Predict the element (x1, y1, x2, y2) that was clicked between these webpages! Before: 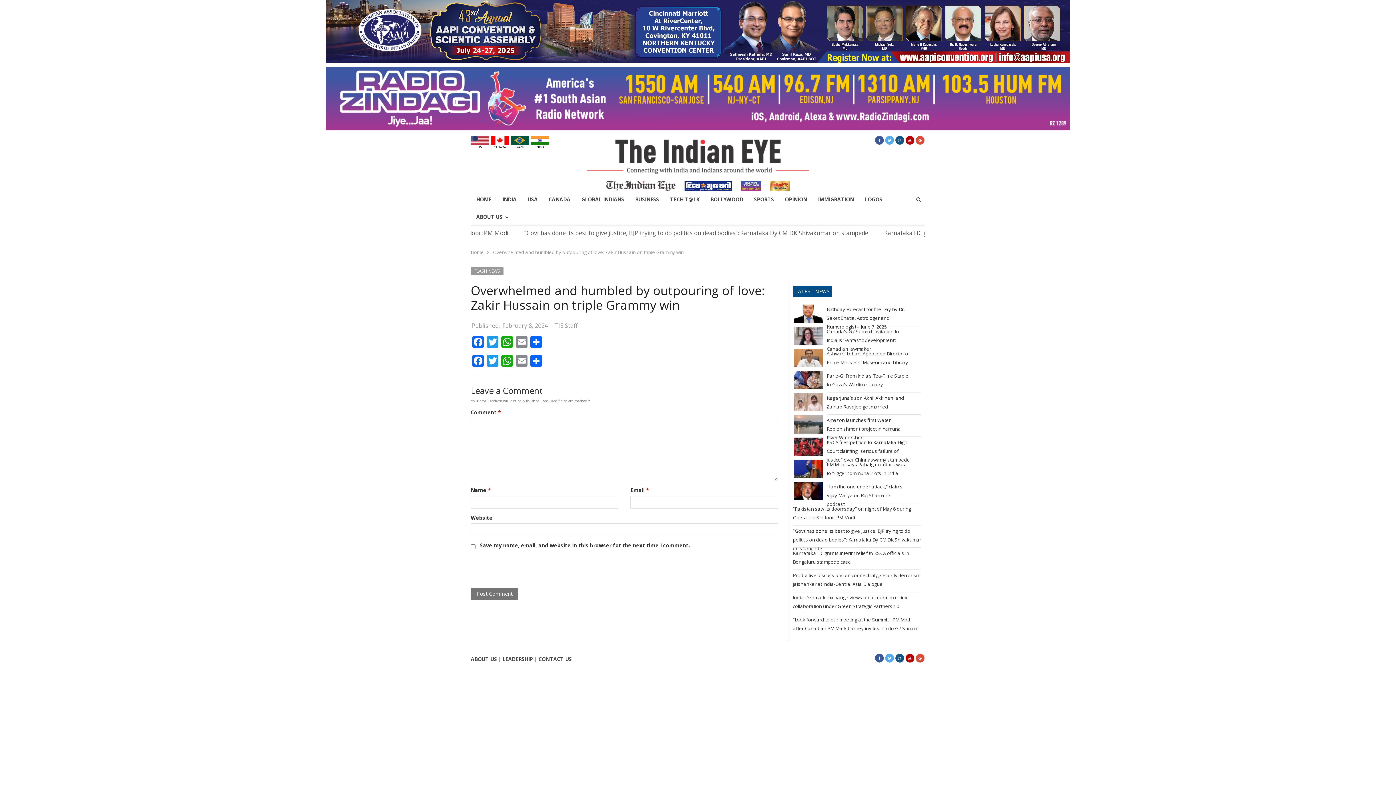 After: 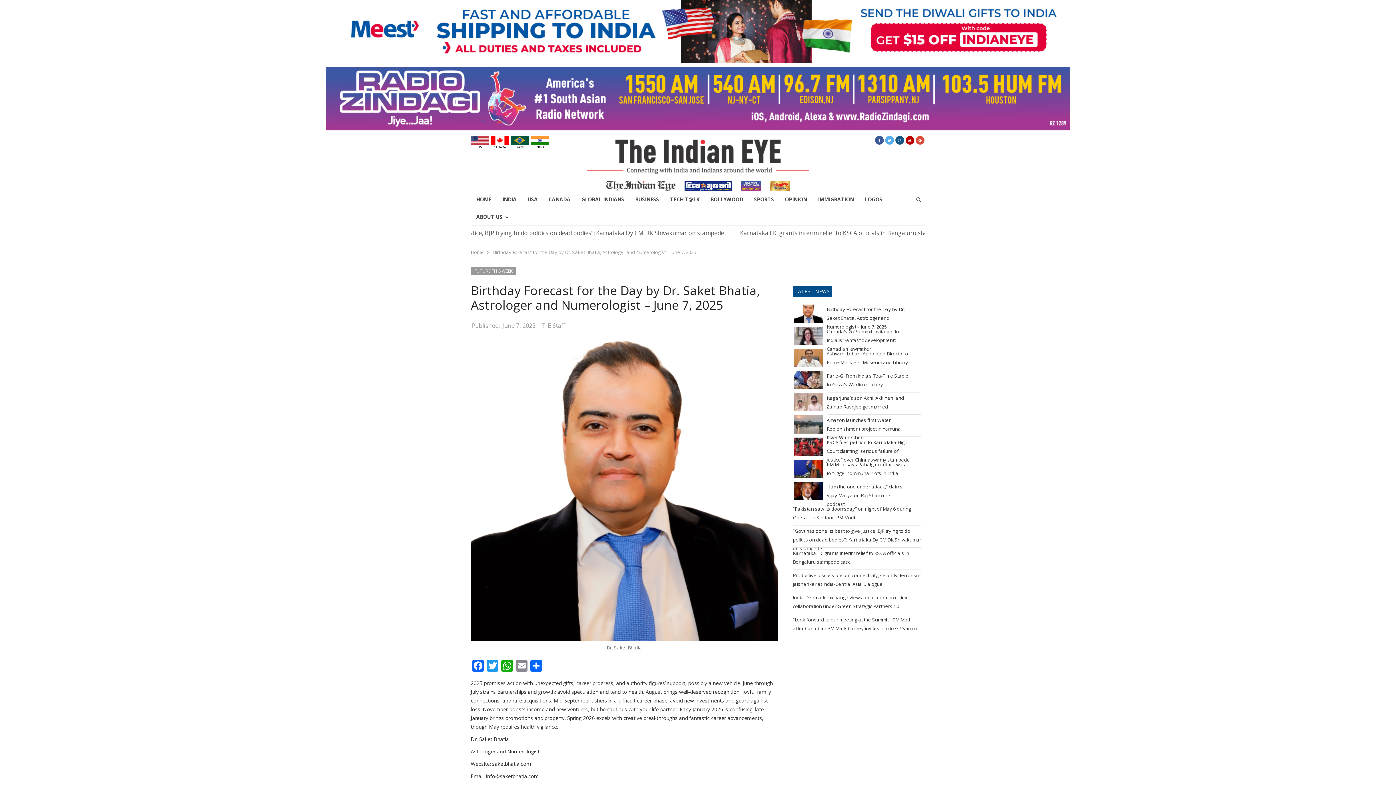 Action: bbox: (826, 306, 905, 330) label: Birthday Forecast for the Day by Dr. Saket Bhatia, Astrologer and Numerologist – June 7, 2025